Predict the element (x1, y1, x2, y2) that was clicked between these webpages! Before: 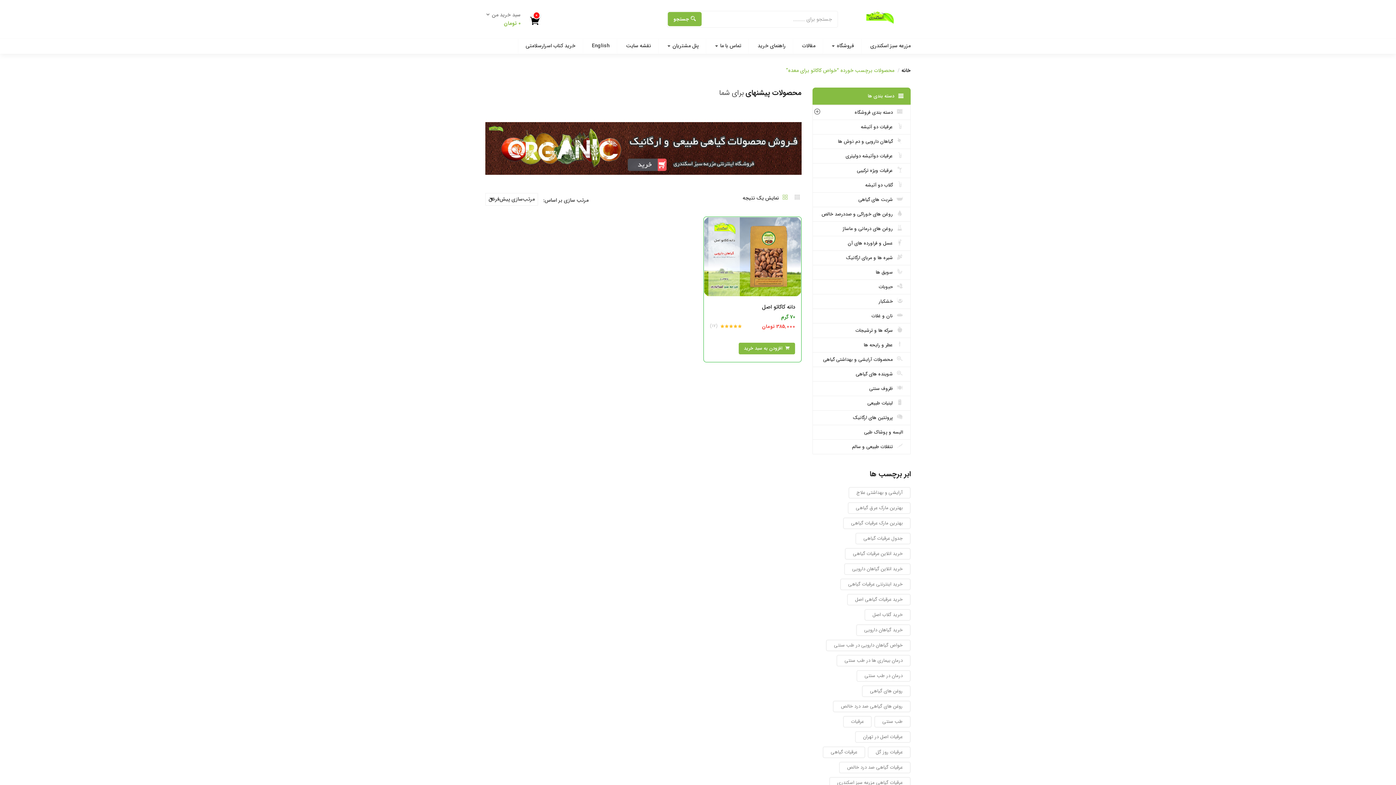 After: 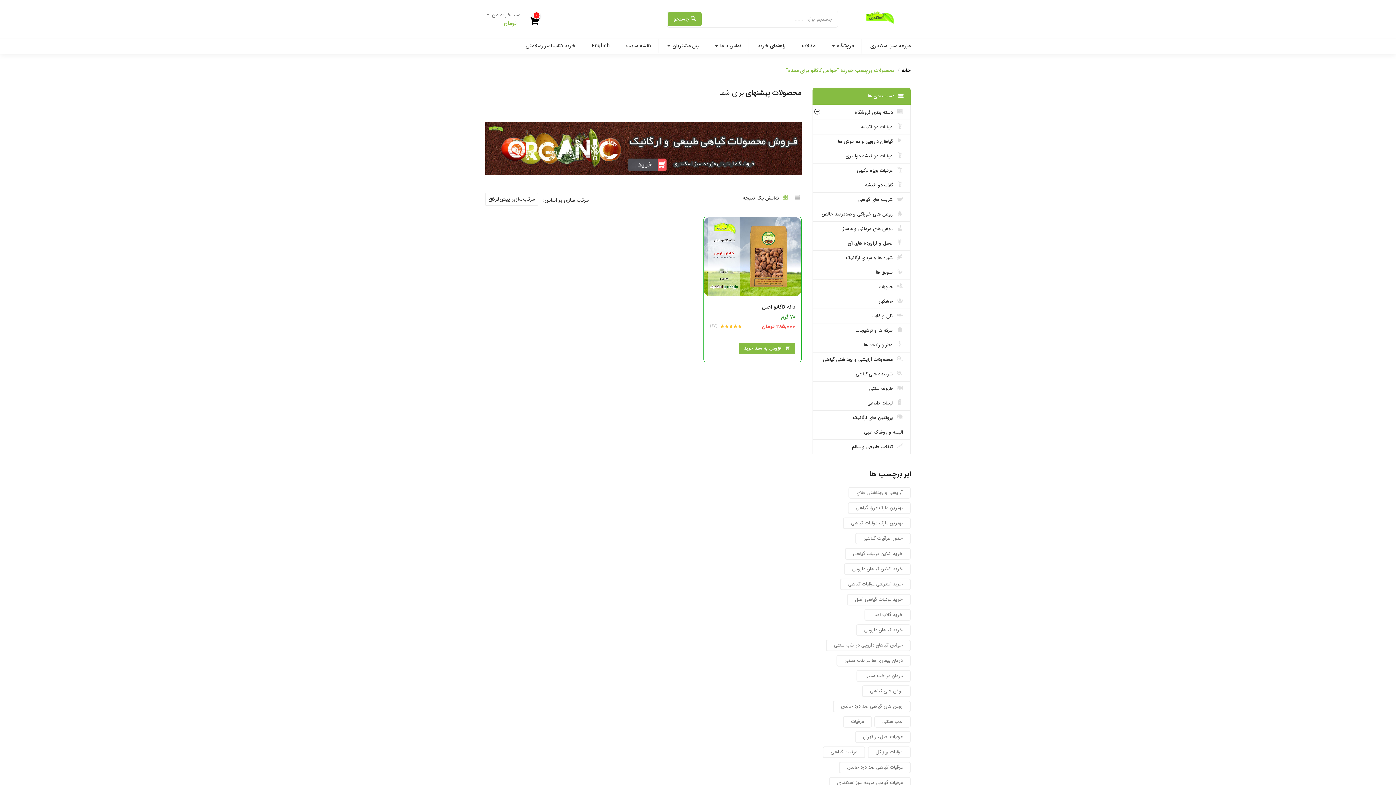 Action: bbox: (781, 193, 789, 203)